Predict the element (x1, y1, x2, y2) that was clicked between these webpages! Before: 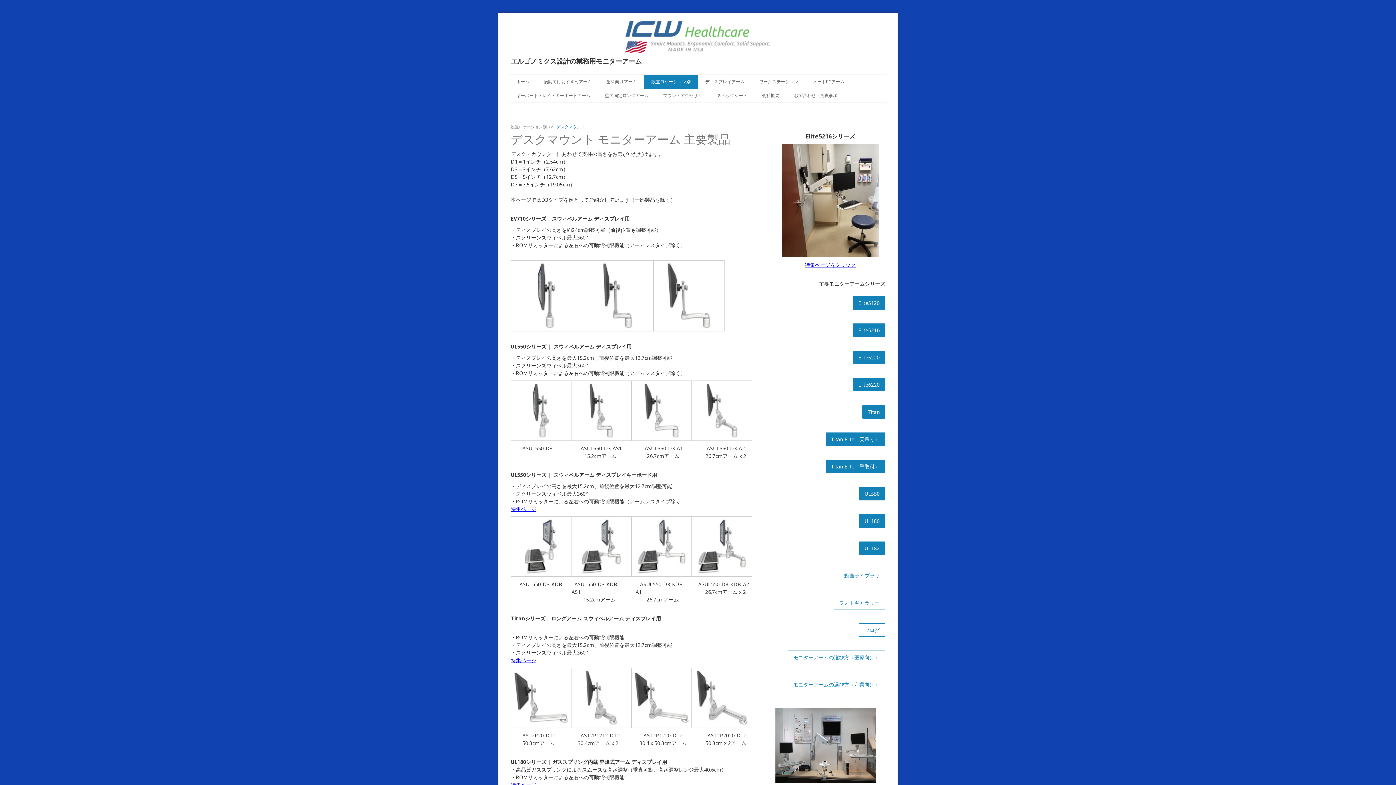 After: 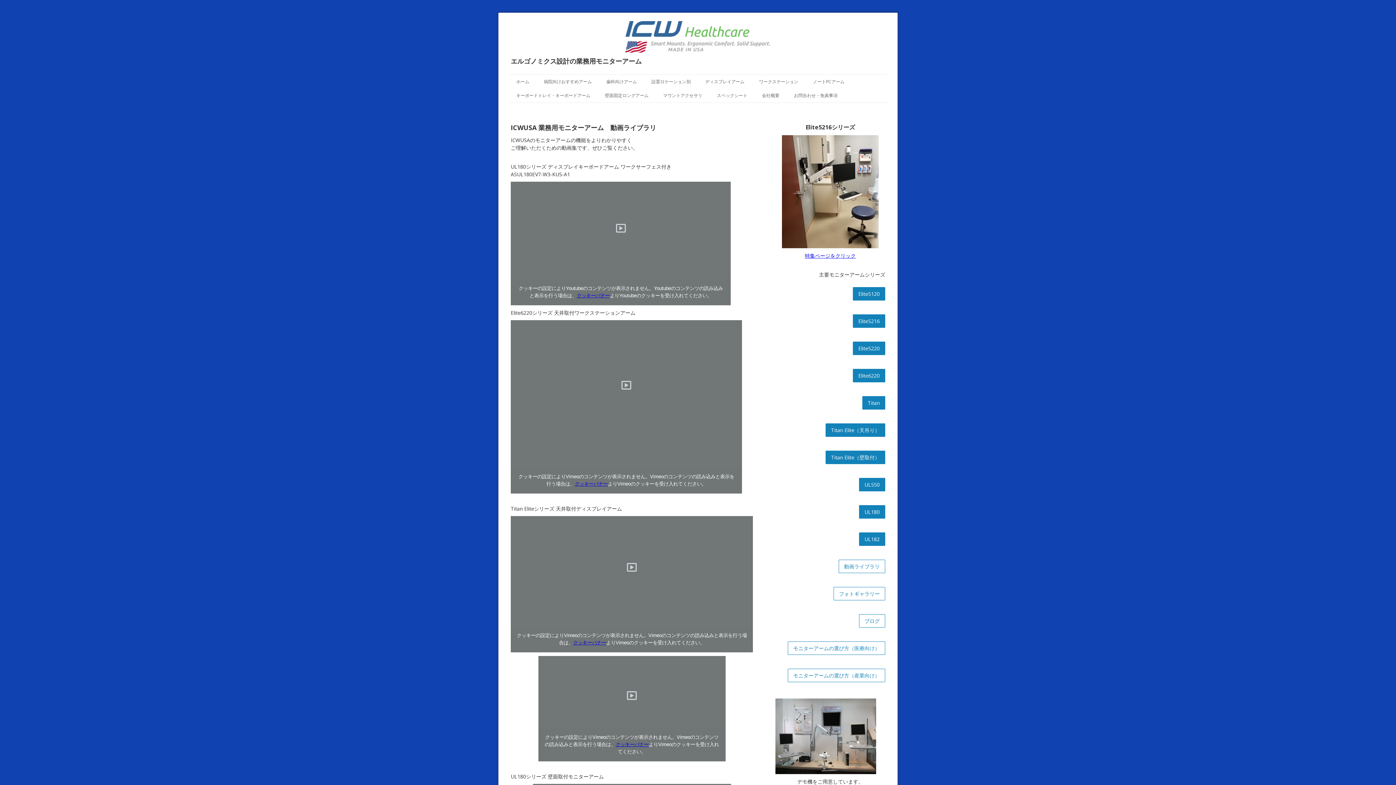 Action: label: 動画ライブラリ bbox: (838, 569, 885, 582)